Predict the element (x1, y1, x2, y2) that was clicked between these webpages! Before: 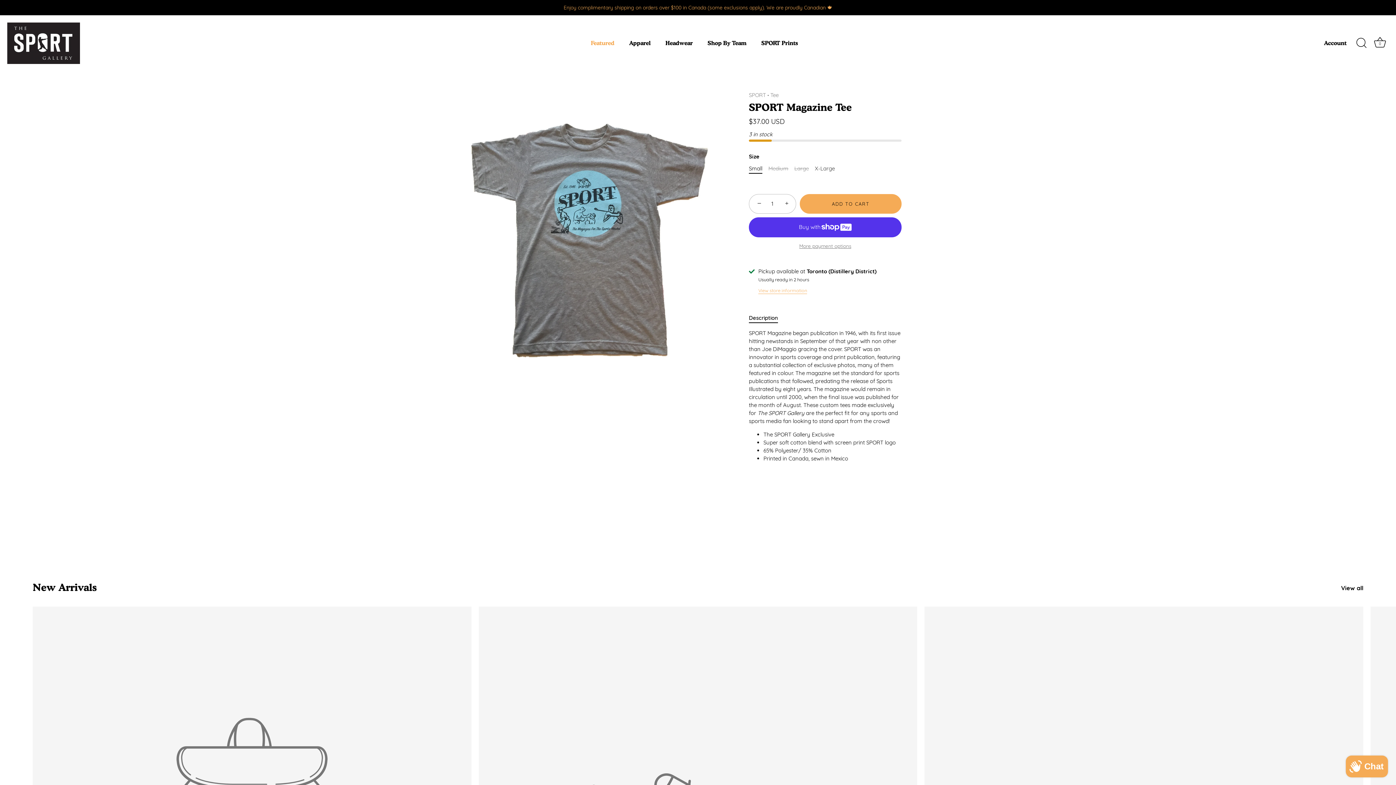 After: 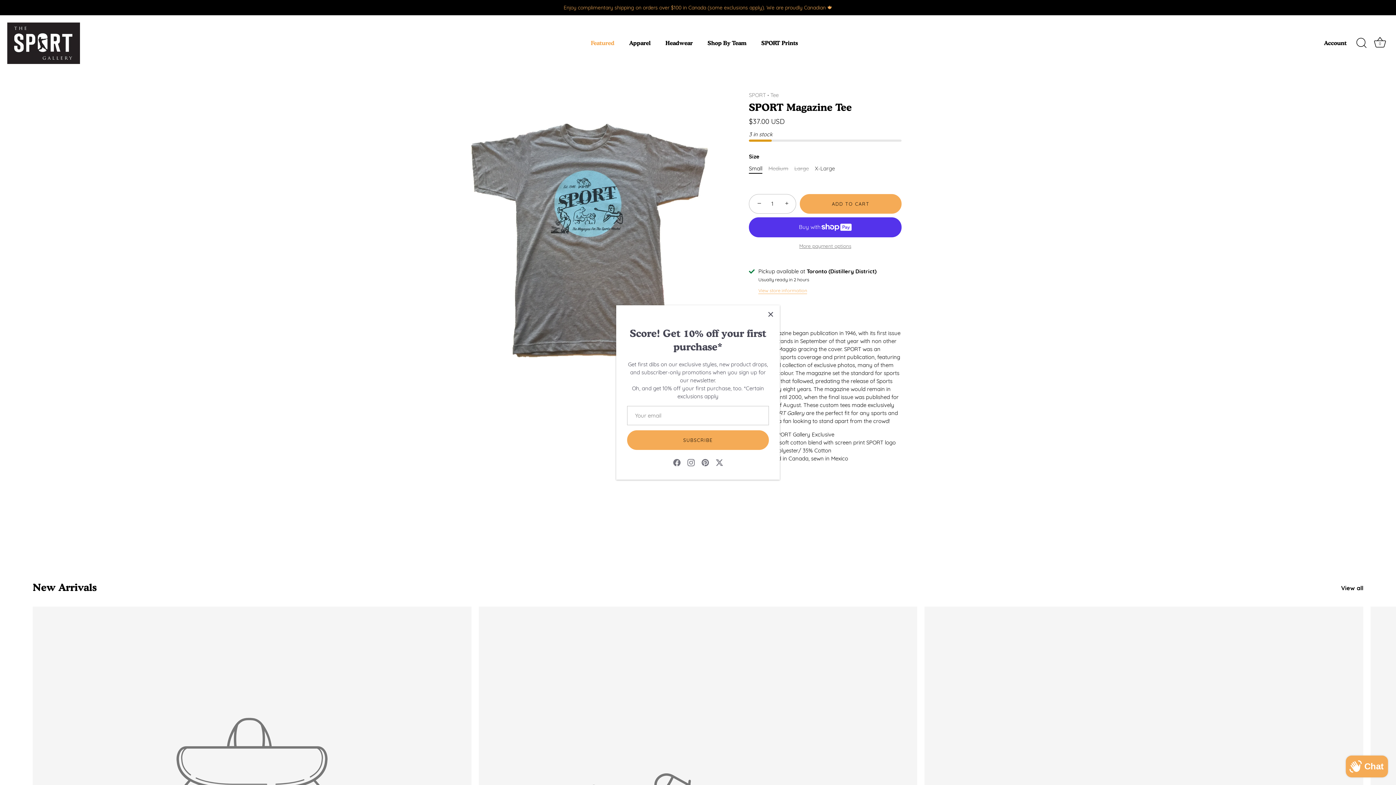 Action: bbox: (750, 195, 766, 211) label: −